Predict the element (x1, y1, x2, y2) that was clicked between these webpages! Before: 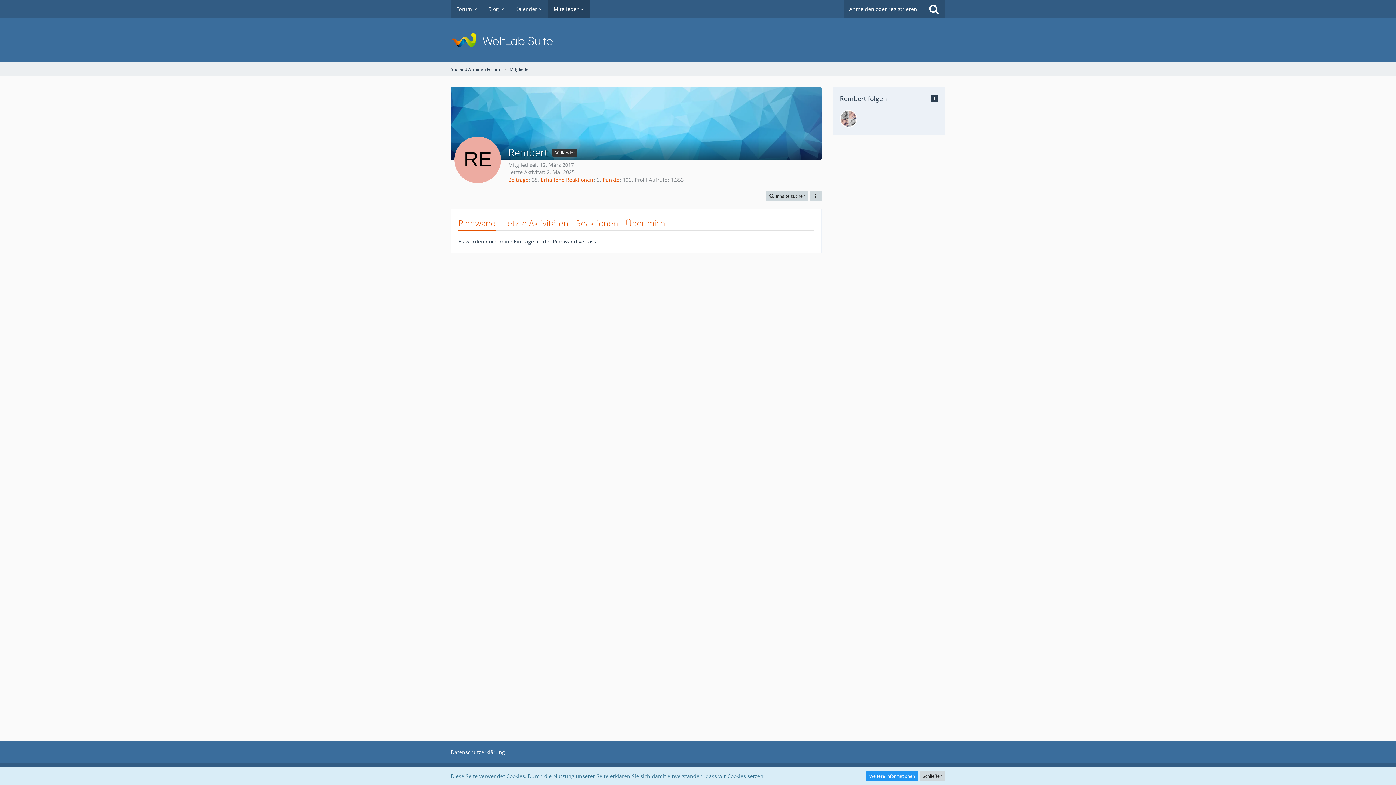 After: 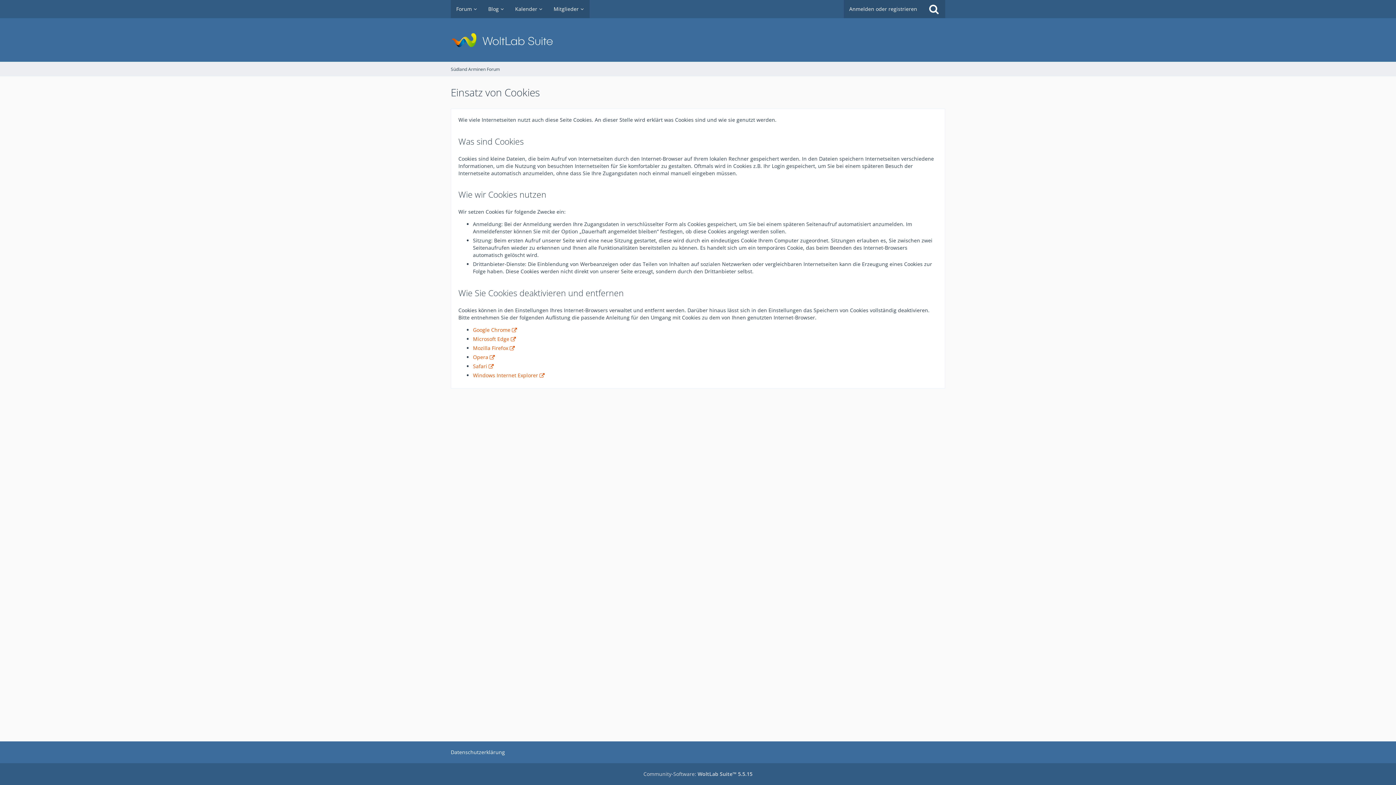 Action: bbox: (866, 771, 918, 781) label: Weitere Informationen